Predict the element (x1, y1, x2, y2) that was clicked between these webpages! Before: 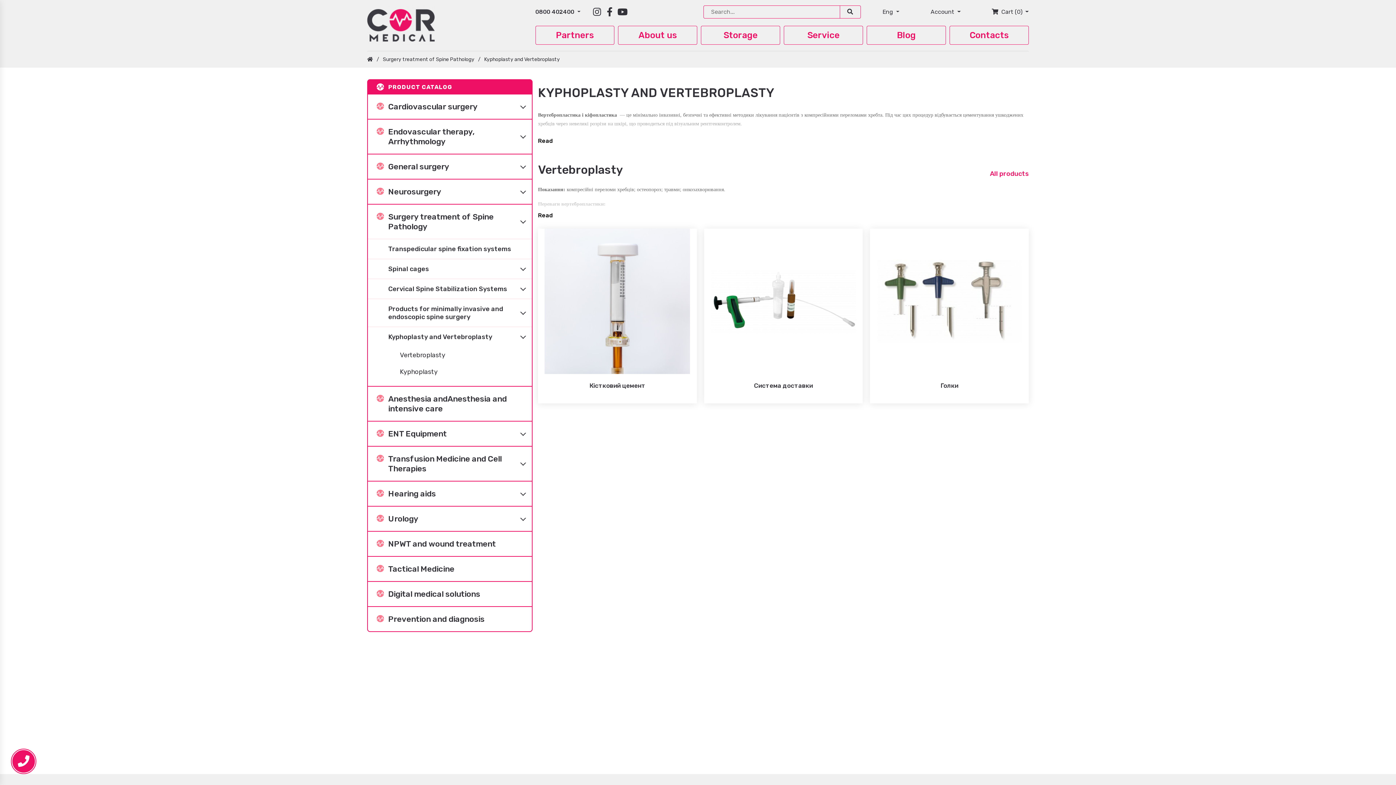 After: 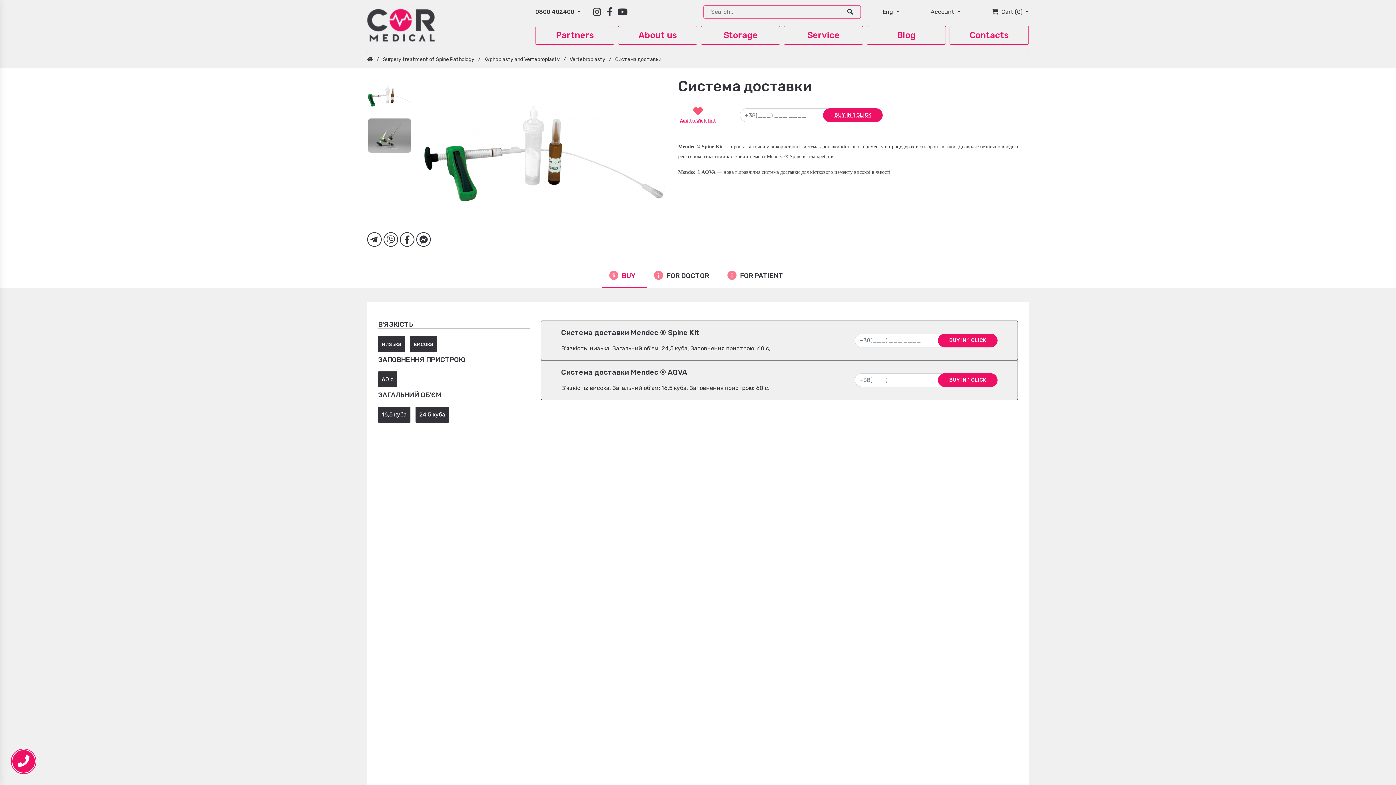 Action: bbox: (710, 228, 856, 374)